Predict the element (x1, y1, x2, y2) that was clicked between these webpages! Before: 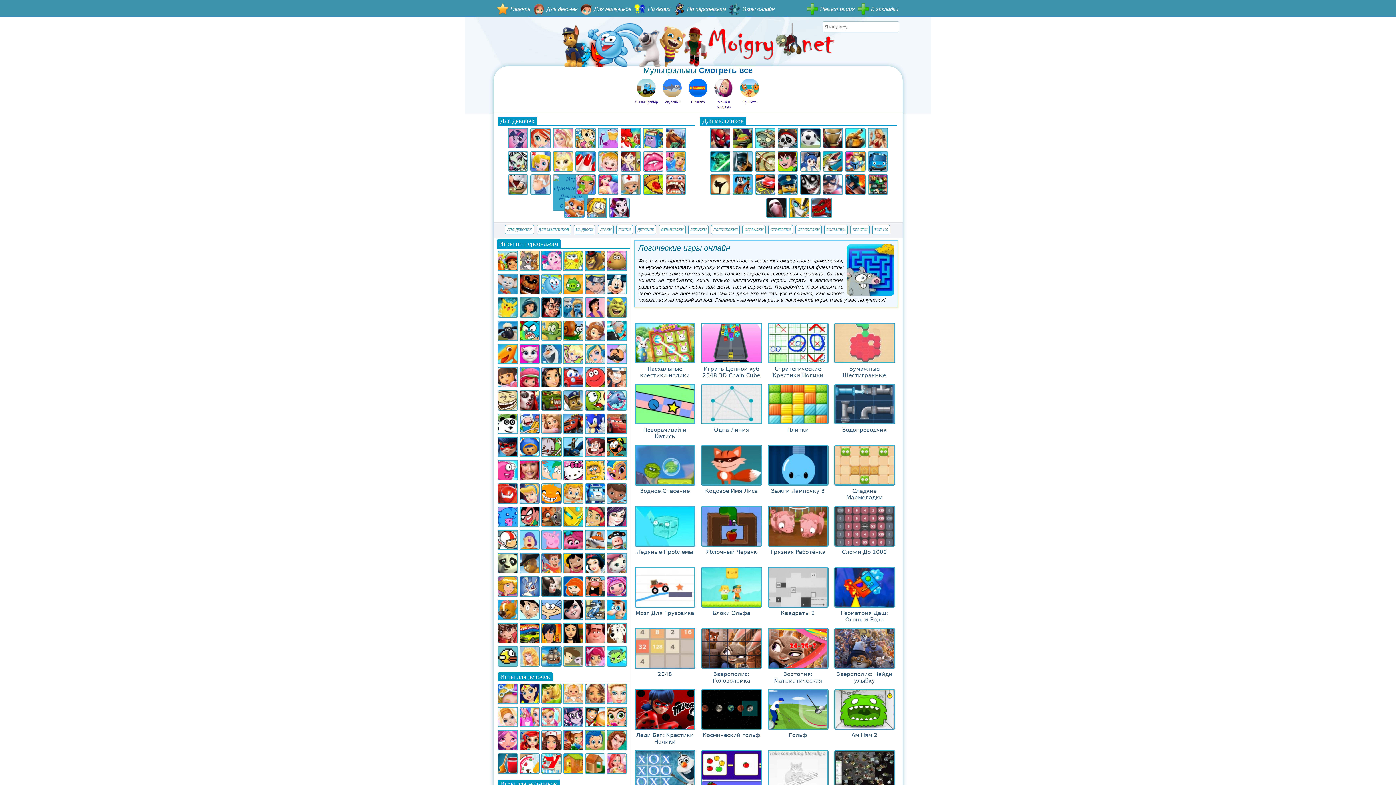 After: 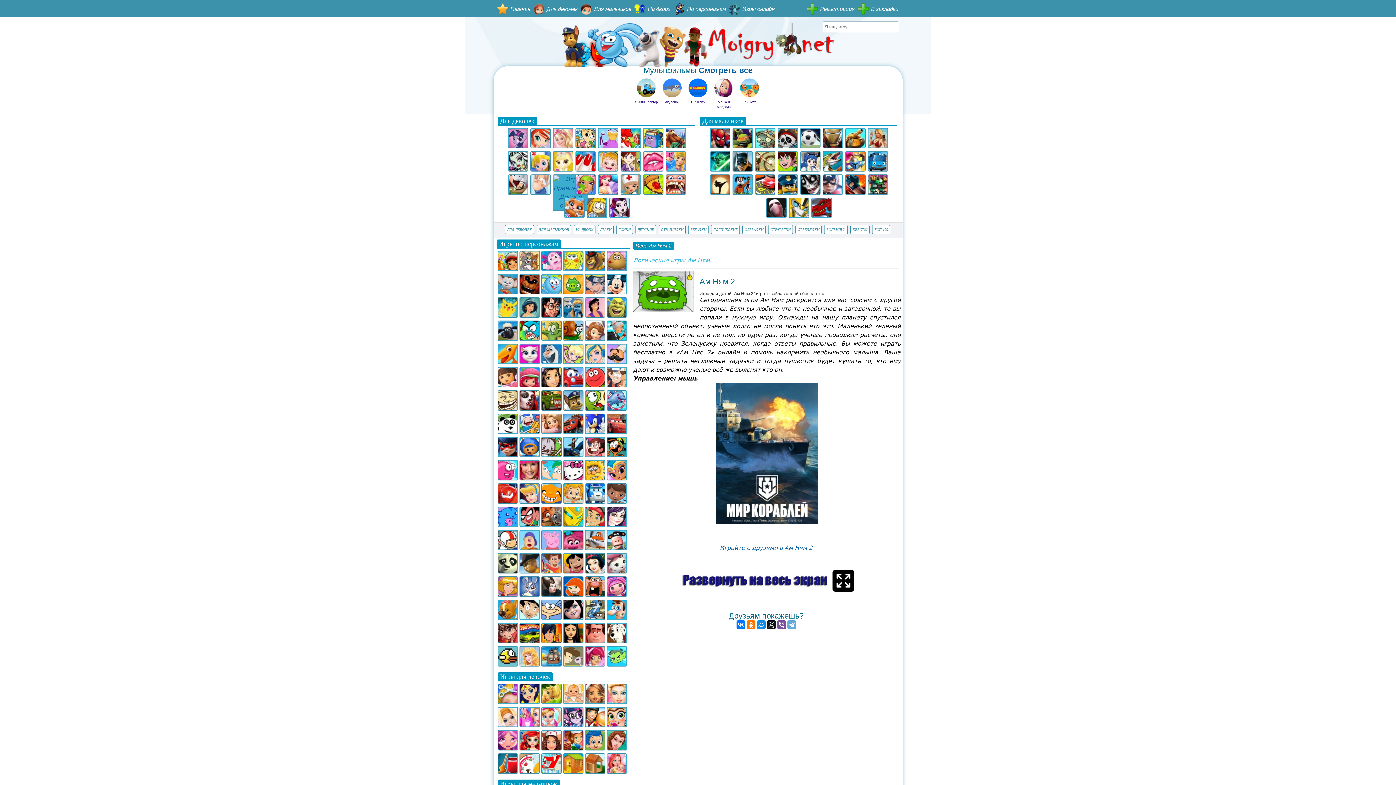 Action: bbox: (834, 726, 895, 731)